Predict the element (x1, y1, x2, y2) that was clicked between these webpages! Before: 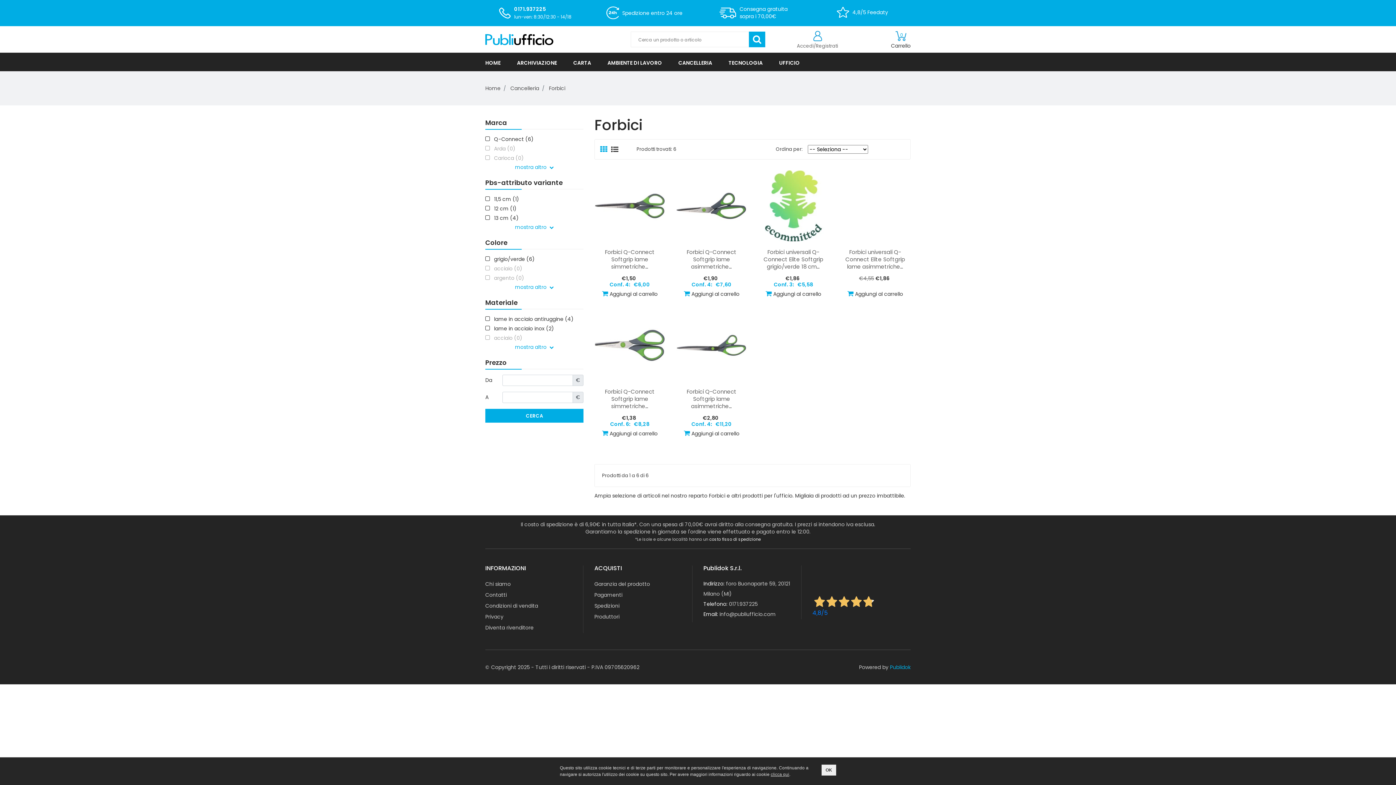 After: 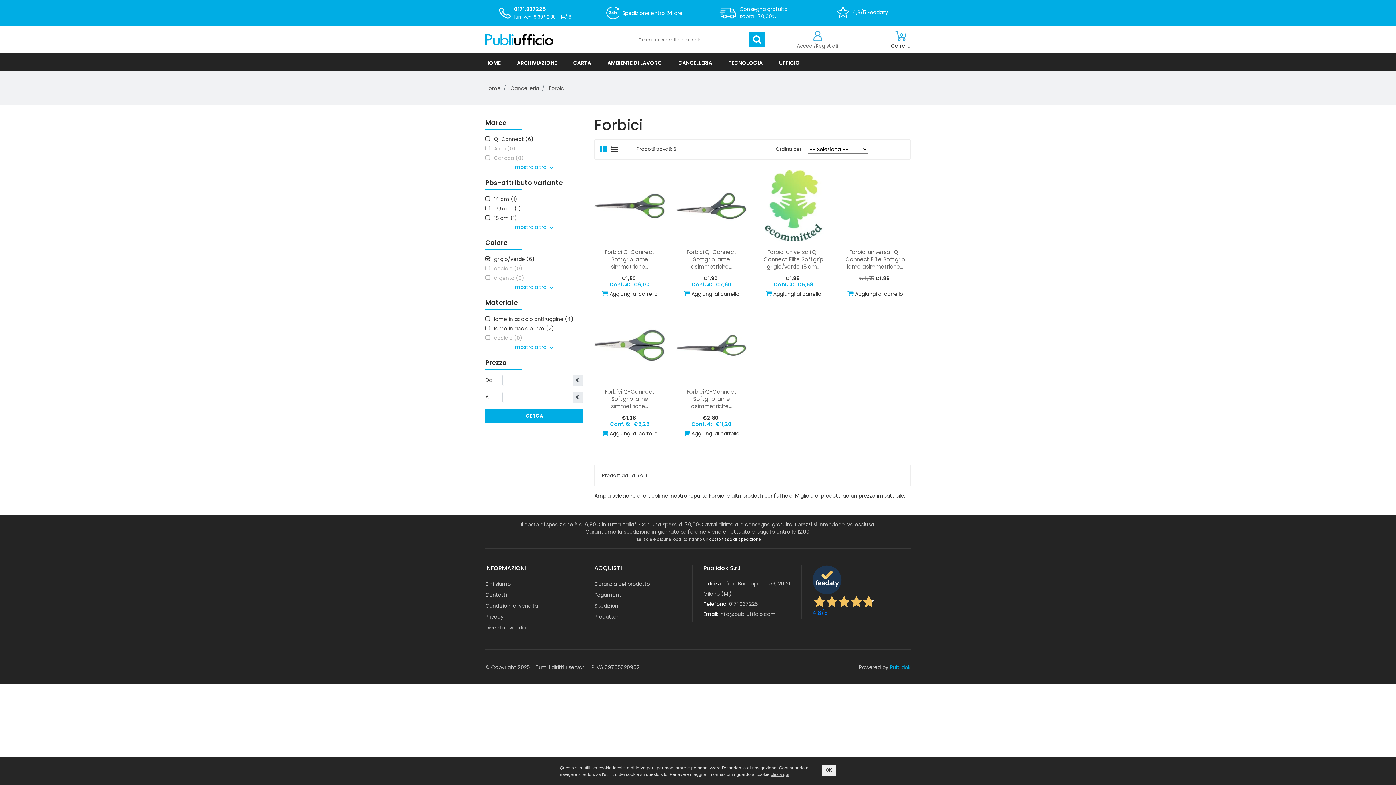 Action: label:  grigio/verde (6) bbox: (485, 255, 534, 262)